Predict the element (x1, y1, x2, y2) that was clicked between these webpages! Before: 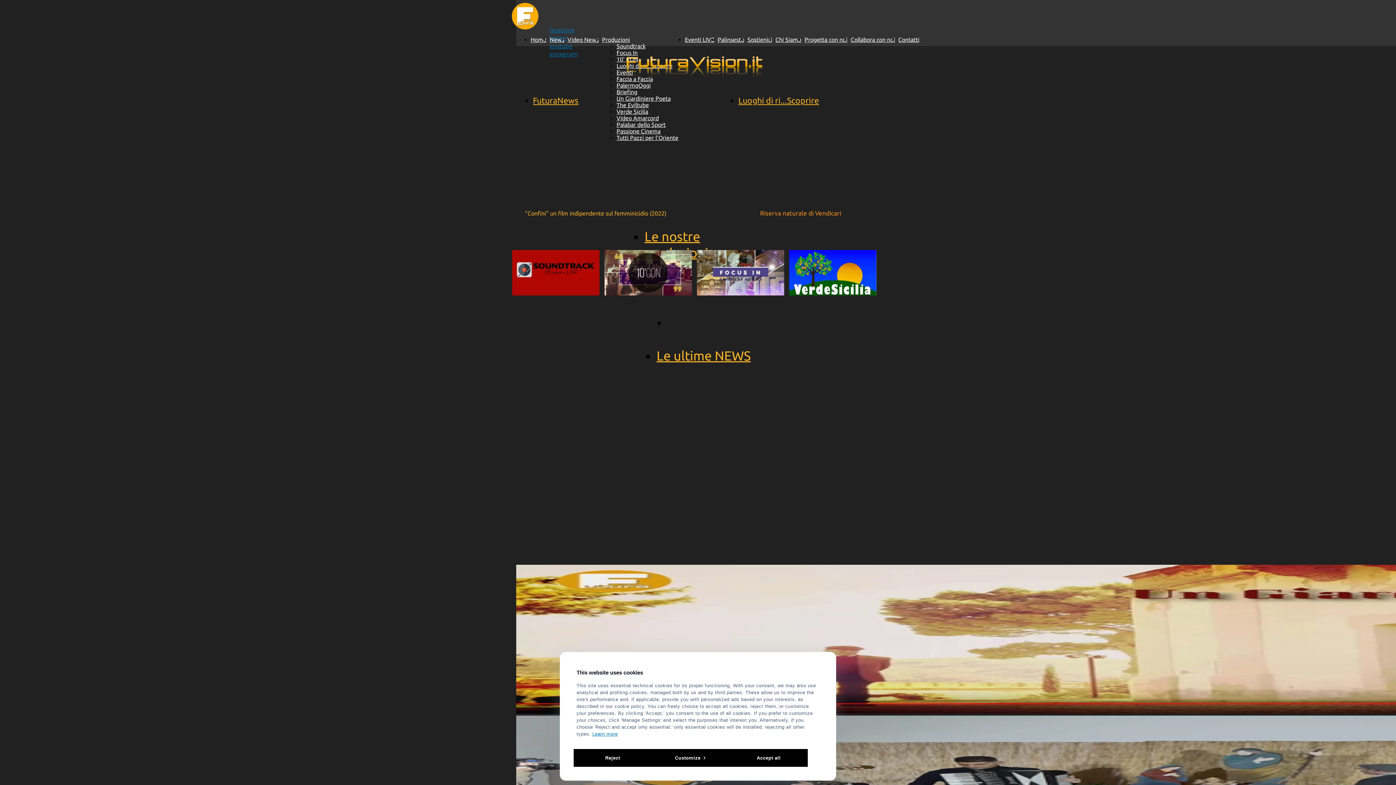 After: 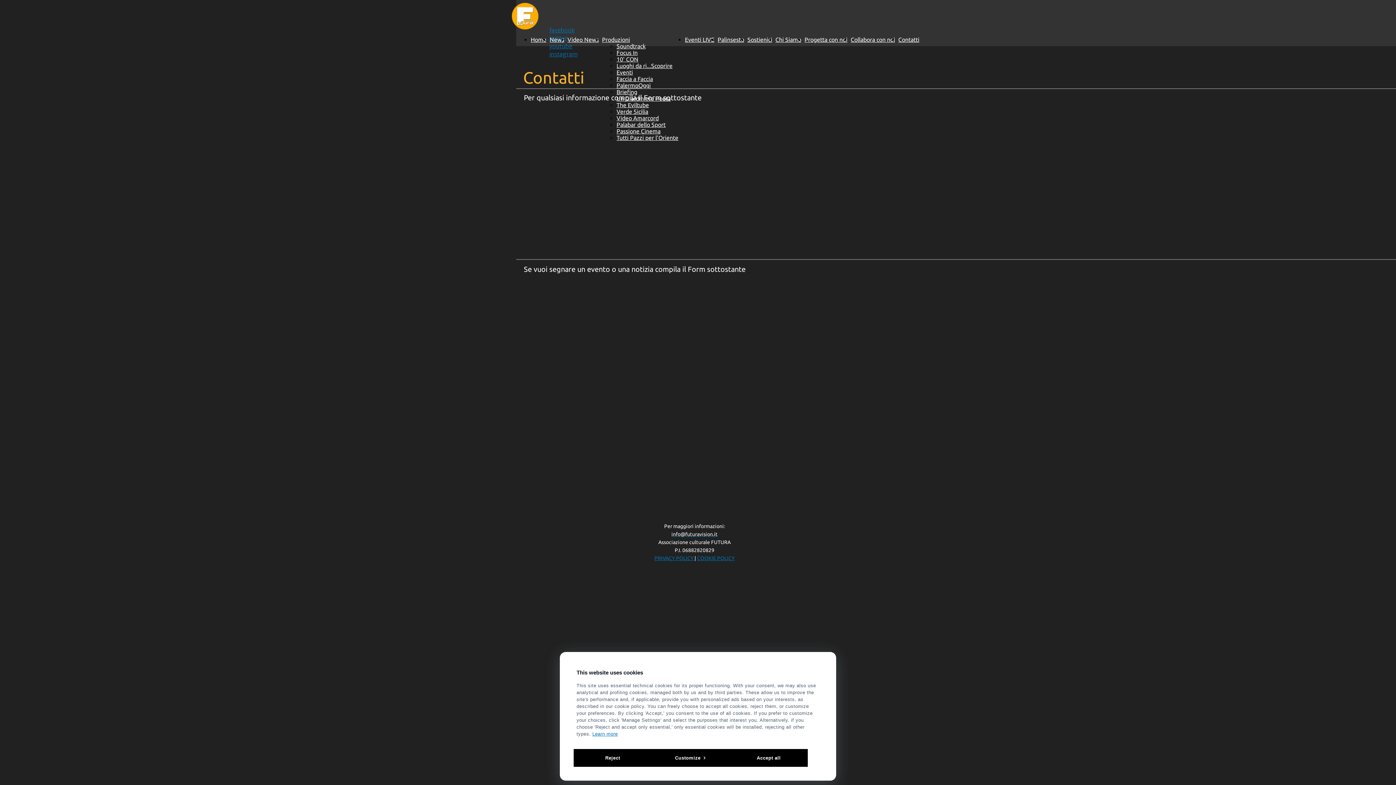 Action: bbox: (898, 36, 919, 42) label: Contatti